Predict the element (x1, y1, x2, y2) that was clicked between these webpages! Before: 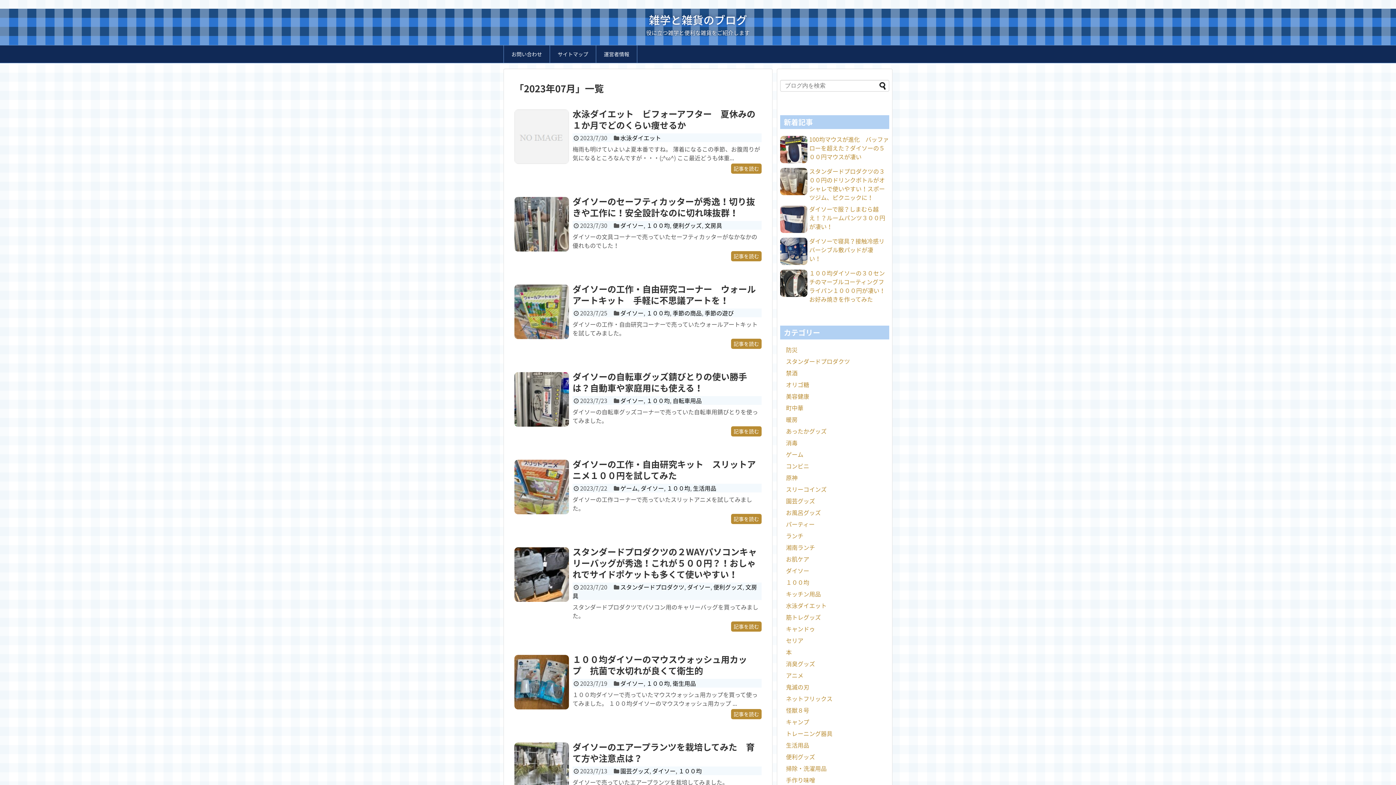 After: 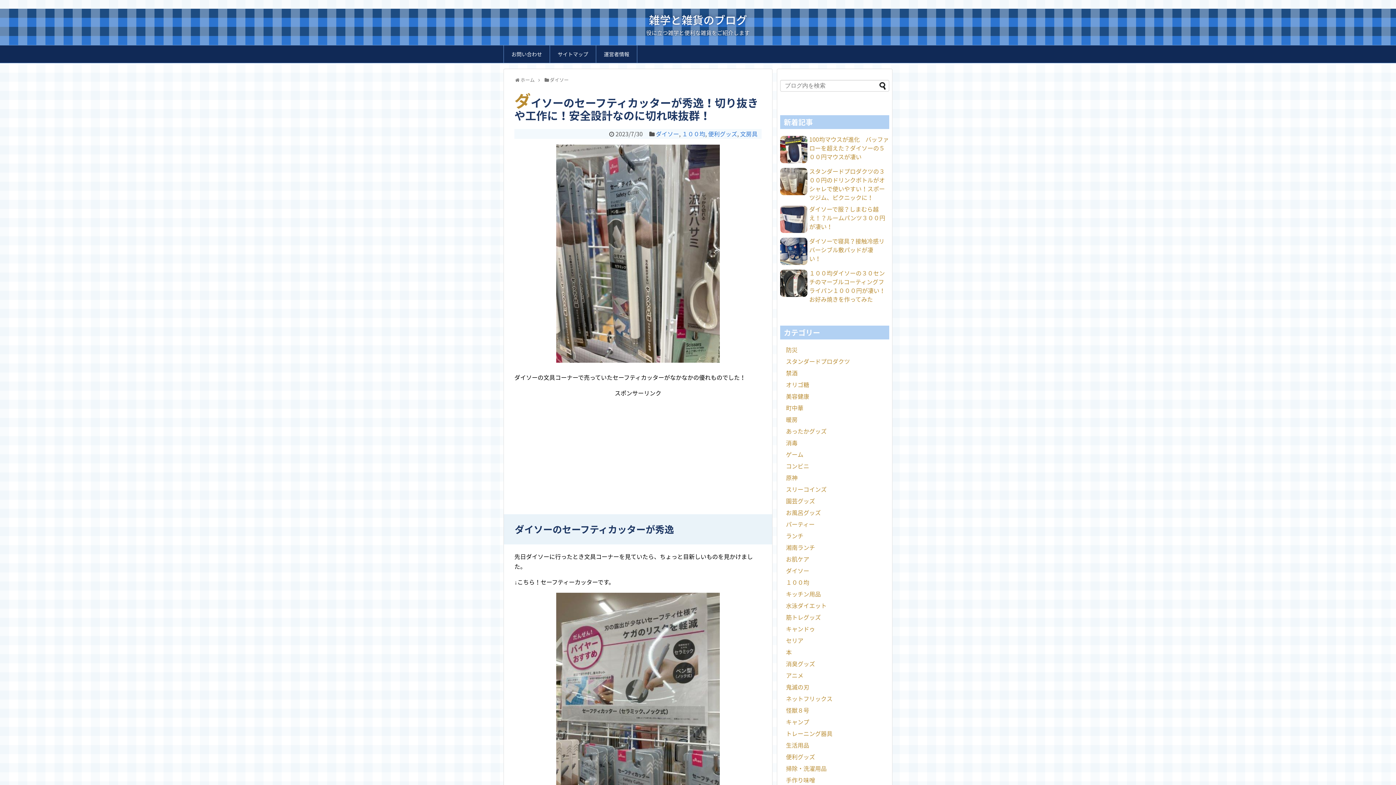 Action: bbox: (572, 194, 755, 219) label: ダイソーのセーフティカッターが秀逸！切り抜きや工作に！安全設計なのに切れ味抜群！